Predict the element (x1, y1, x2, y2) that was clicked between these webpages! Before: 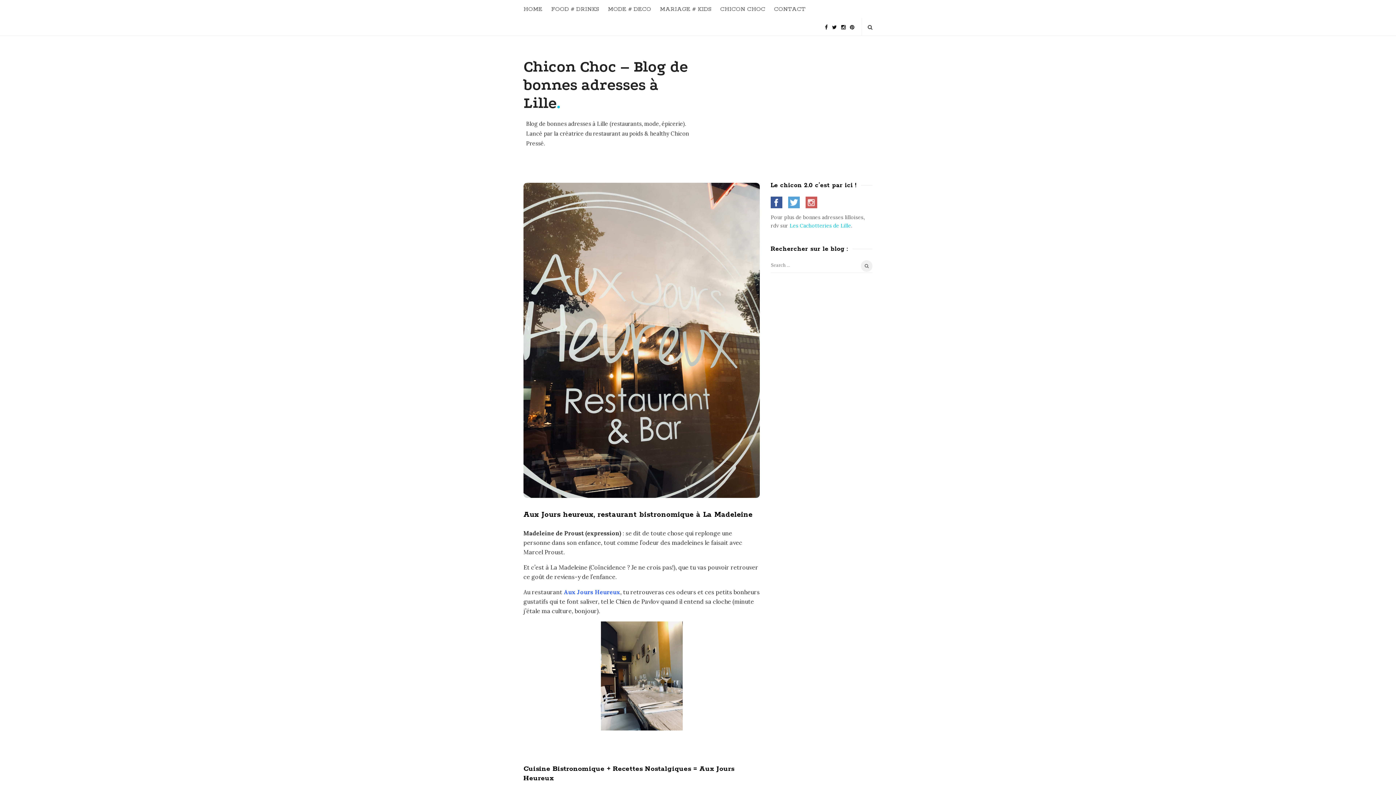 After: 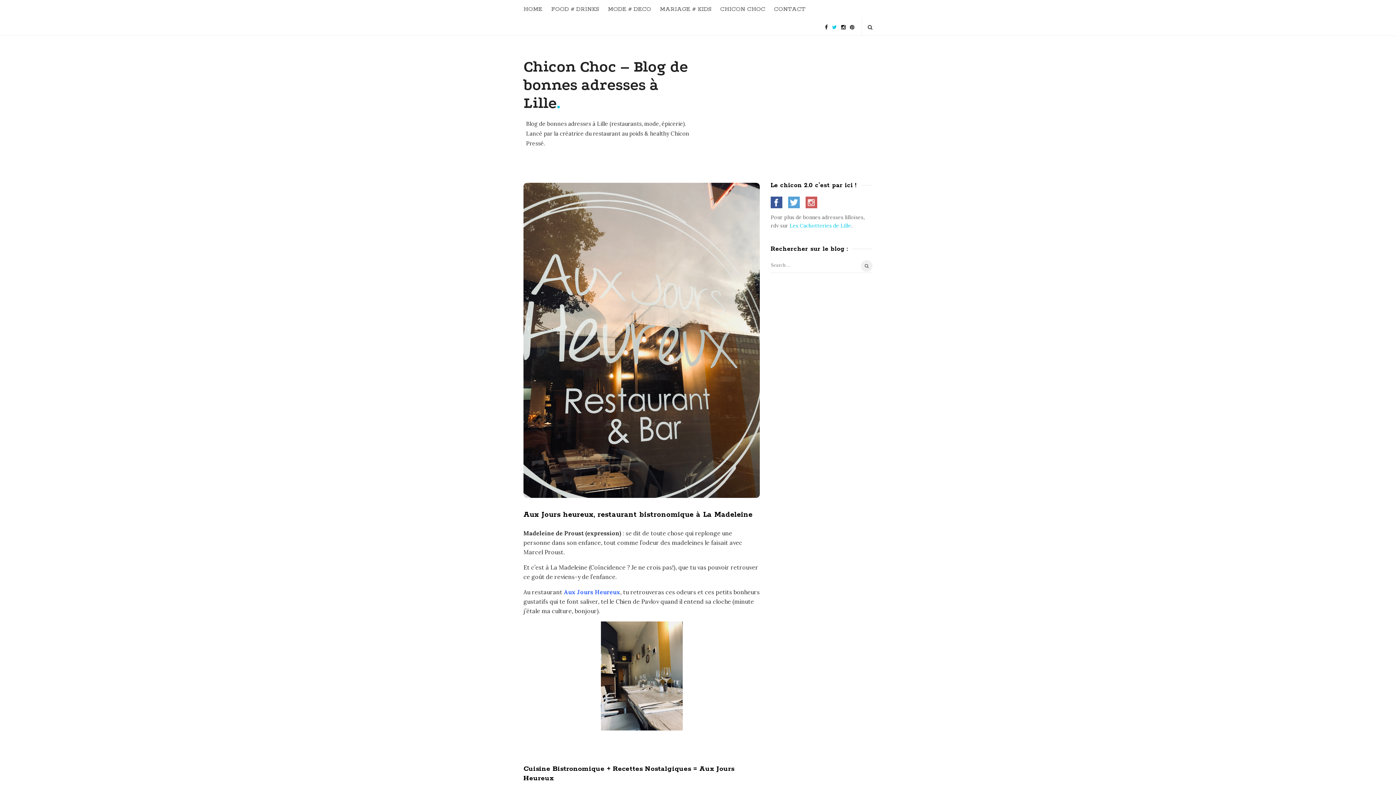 Action: bbox: (832, 17, 837, 31)